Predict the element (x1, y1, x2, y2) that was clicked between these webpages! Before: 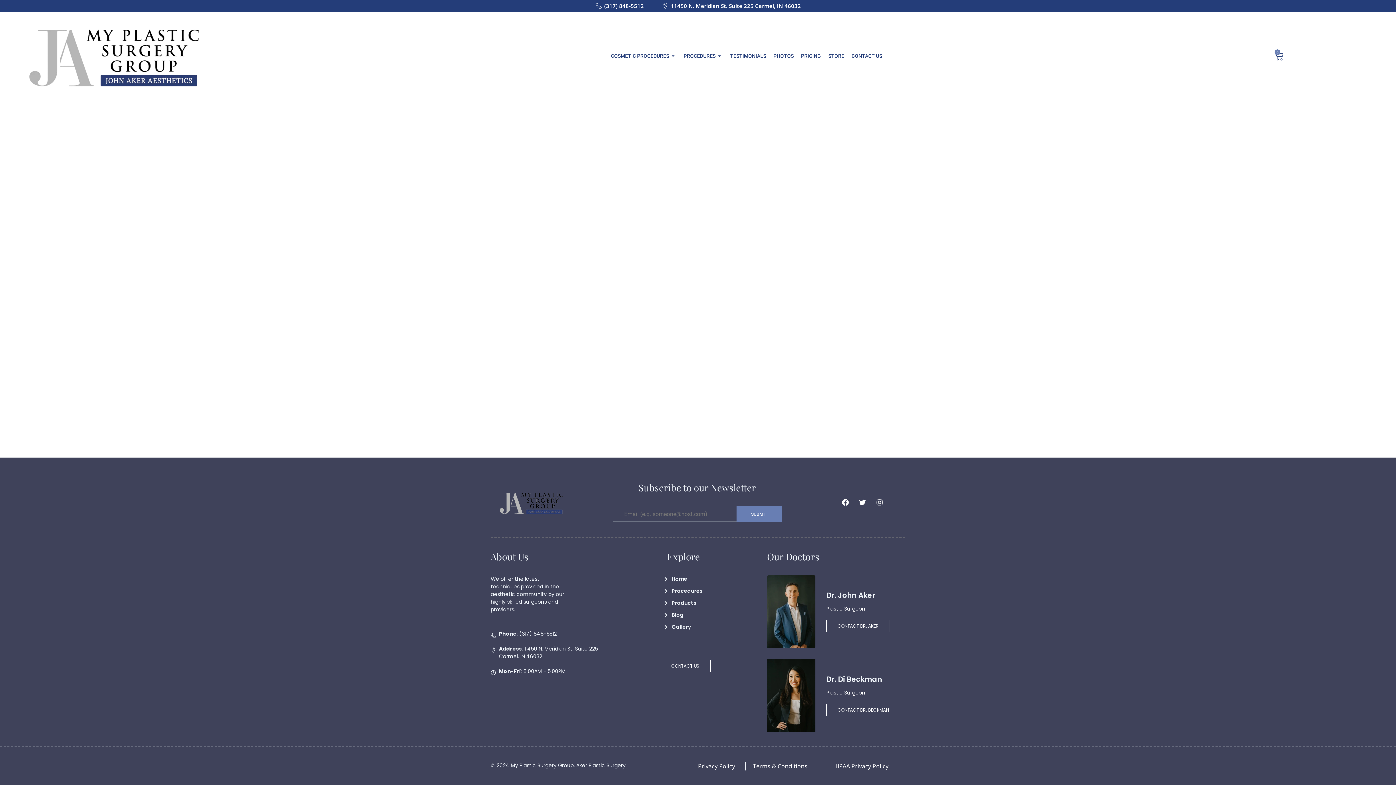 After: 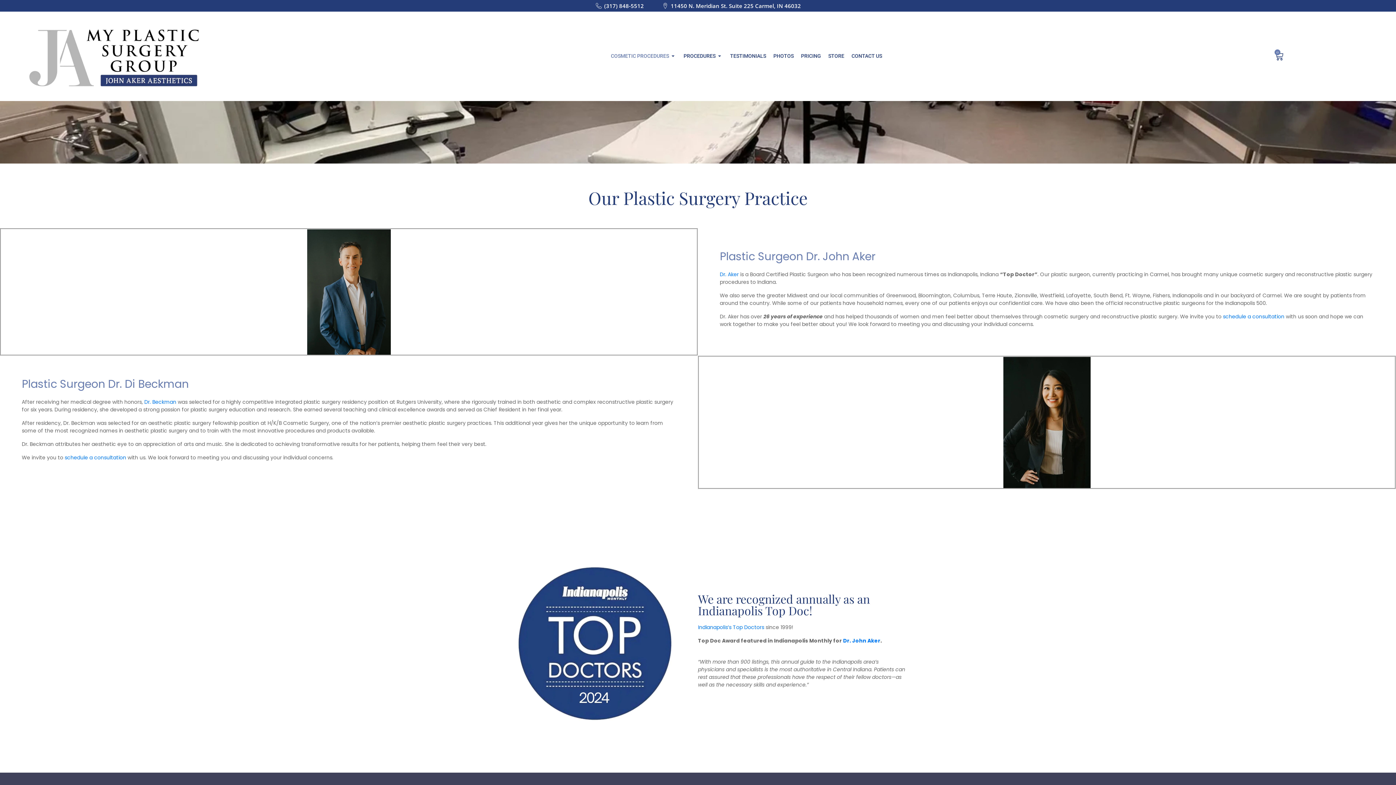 Action: label: COSMETIC PROCEDURES bbox: (607, 41, 680, 70)